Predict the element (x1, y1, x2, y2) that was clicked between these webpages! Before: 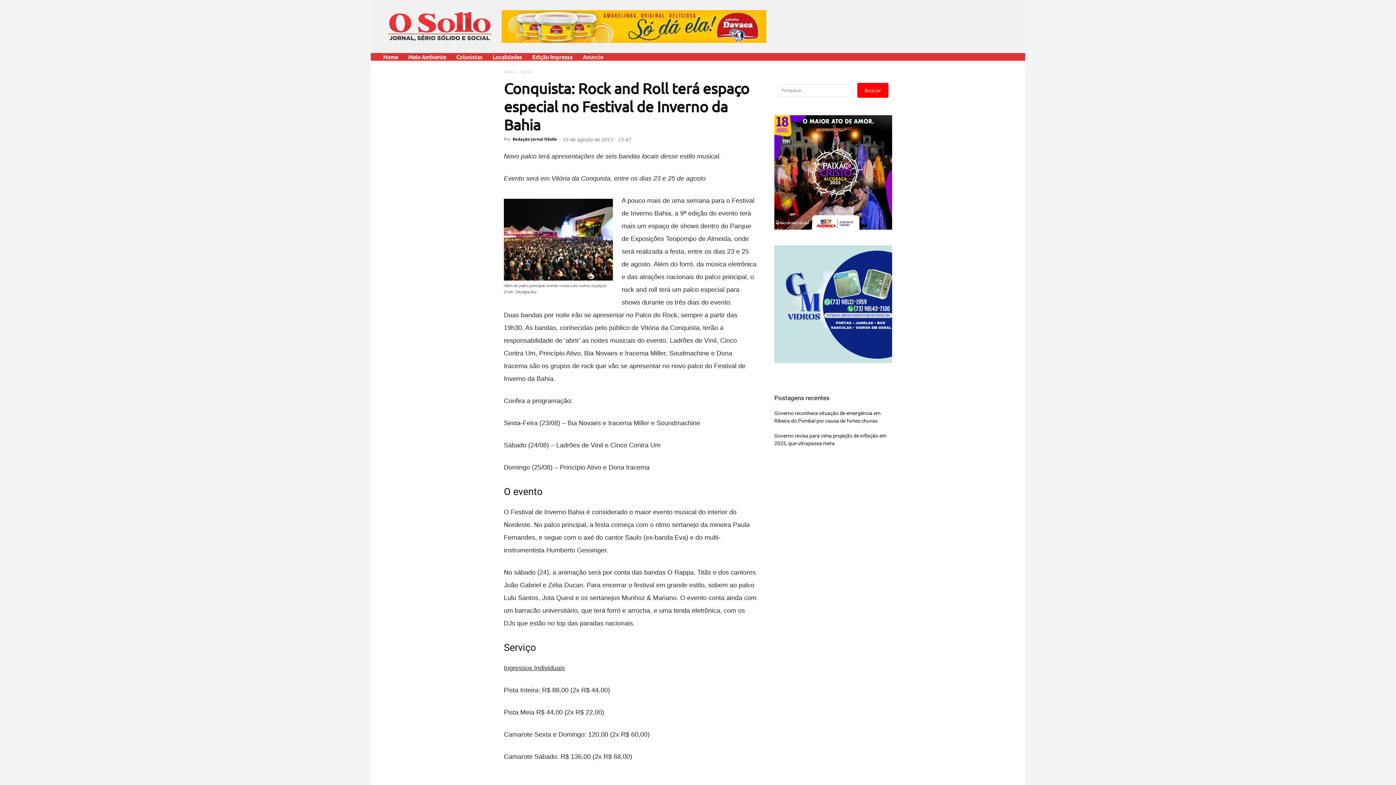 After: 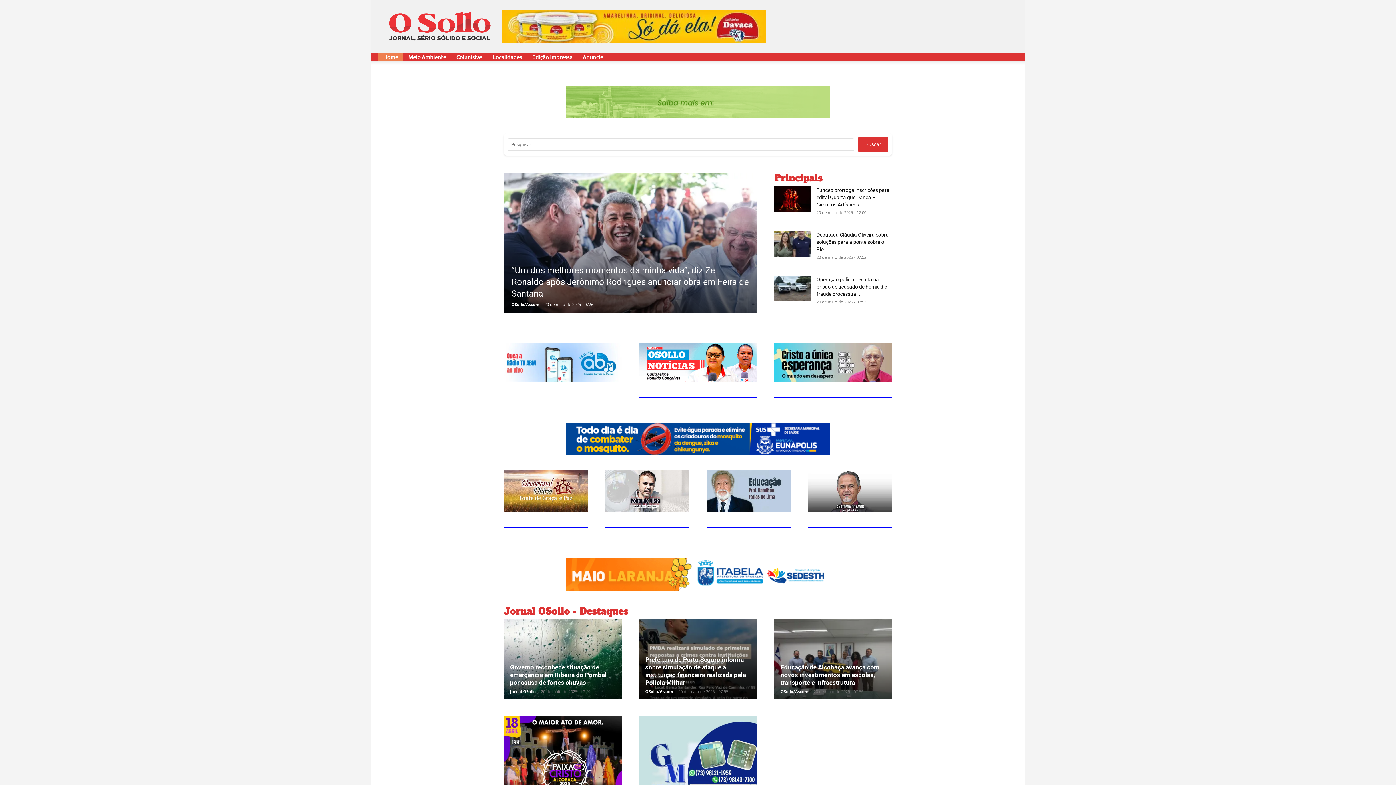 Action: bbox: (504, 68, 514, 74) label: Início